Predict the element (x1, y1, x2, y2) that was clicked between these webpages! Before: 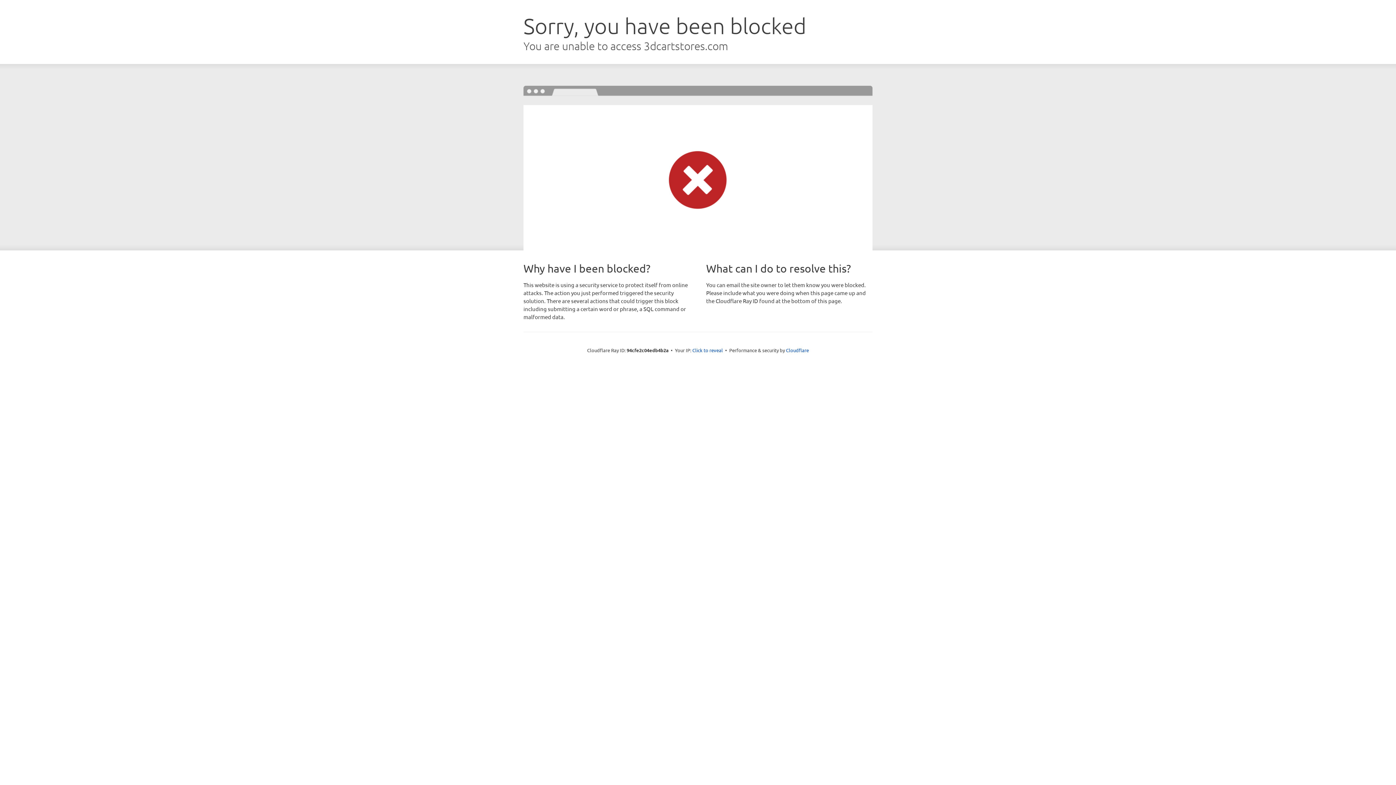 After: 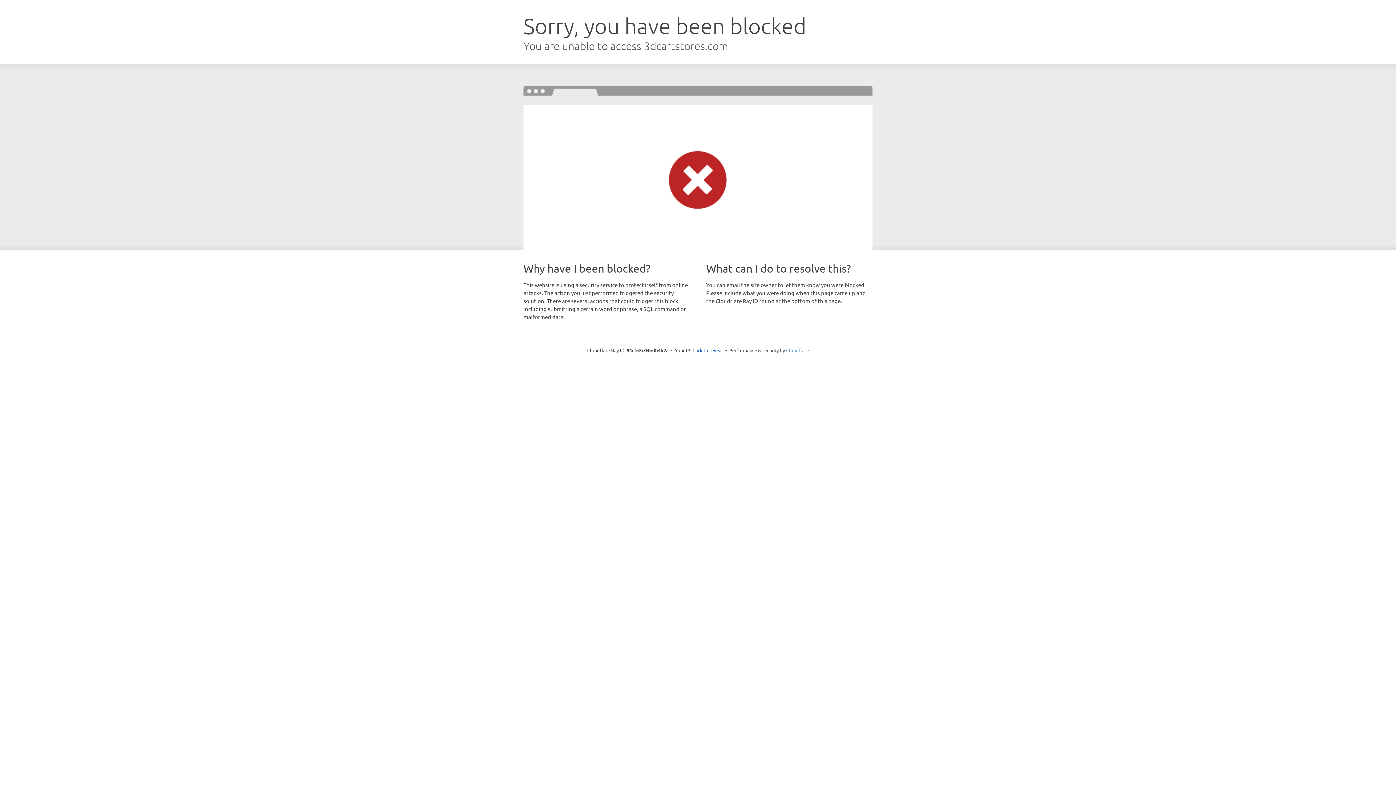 Action: label: Cloudflare bbox: (786, 347, 809, 353)